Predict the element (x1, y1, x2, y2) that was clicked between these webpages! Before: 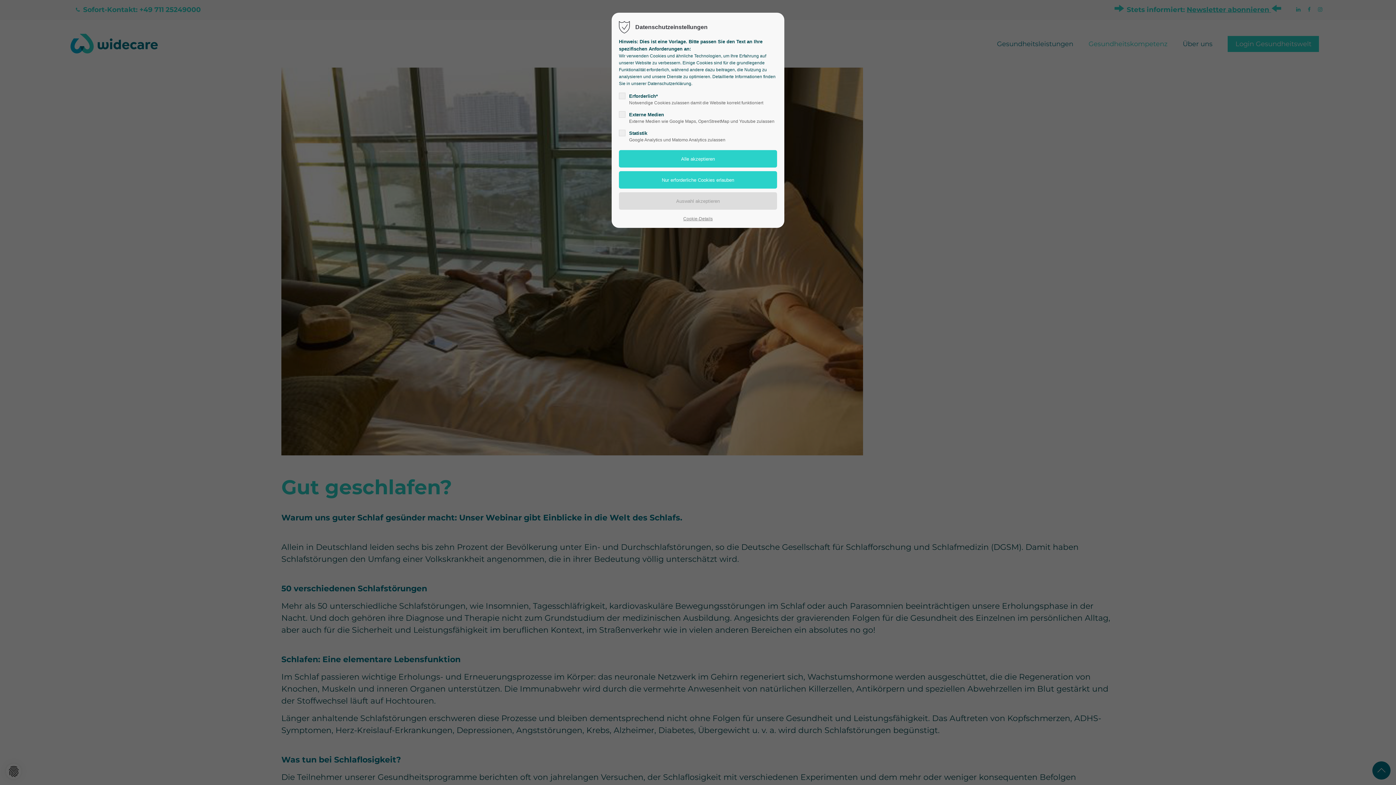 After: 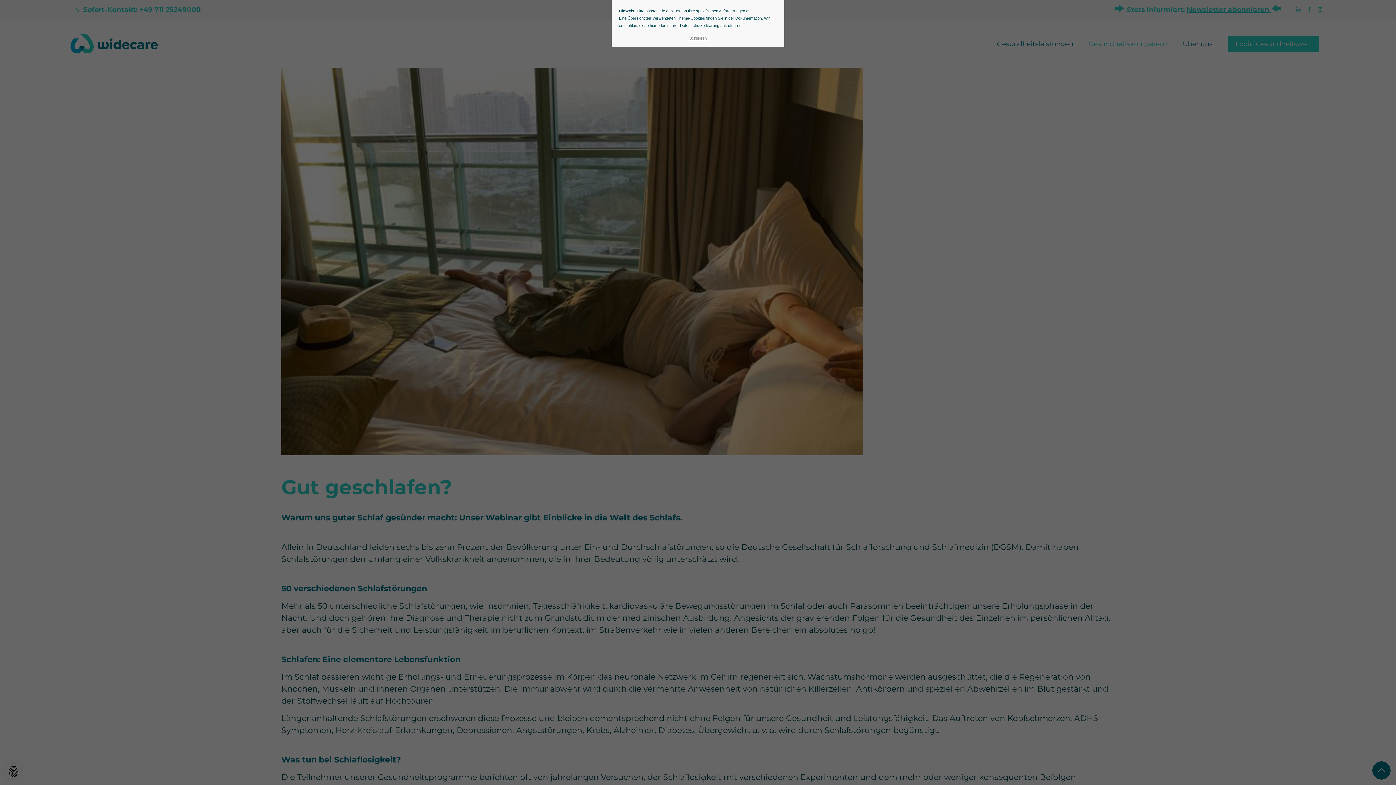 Action: bbox: (683, 215, 712, 222) label: Cookie-Details